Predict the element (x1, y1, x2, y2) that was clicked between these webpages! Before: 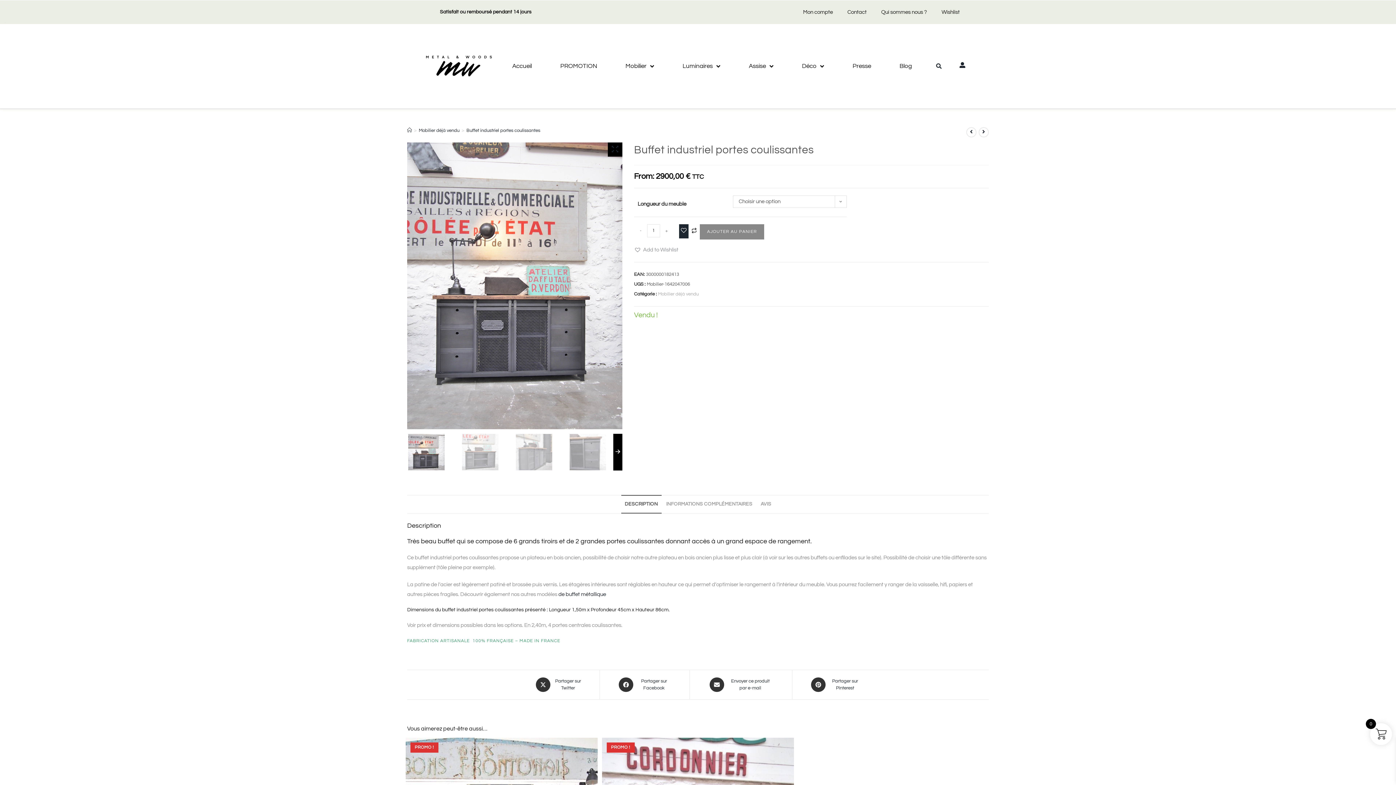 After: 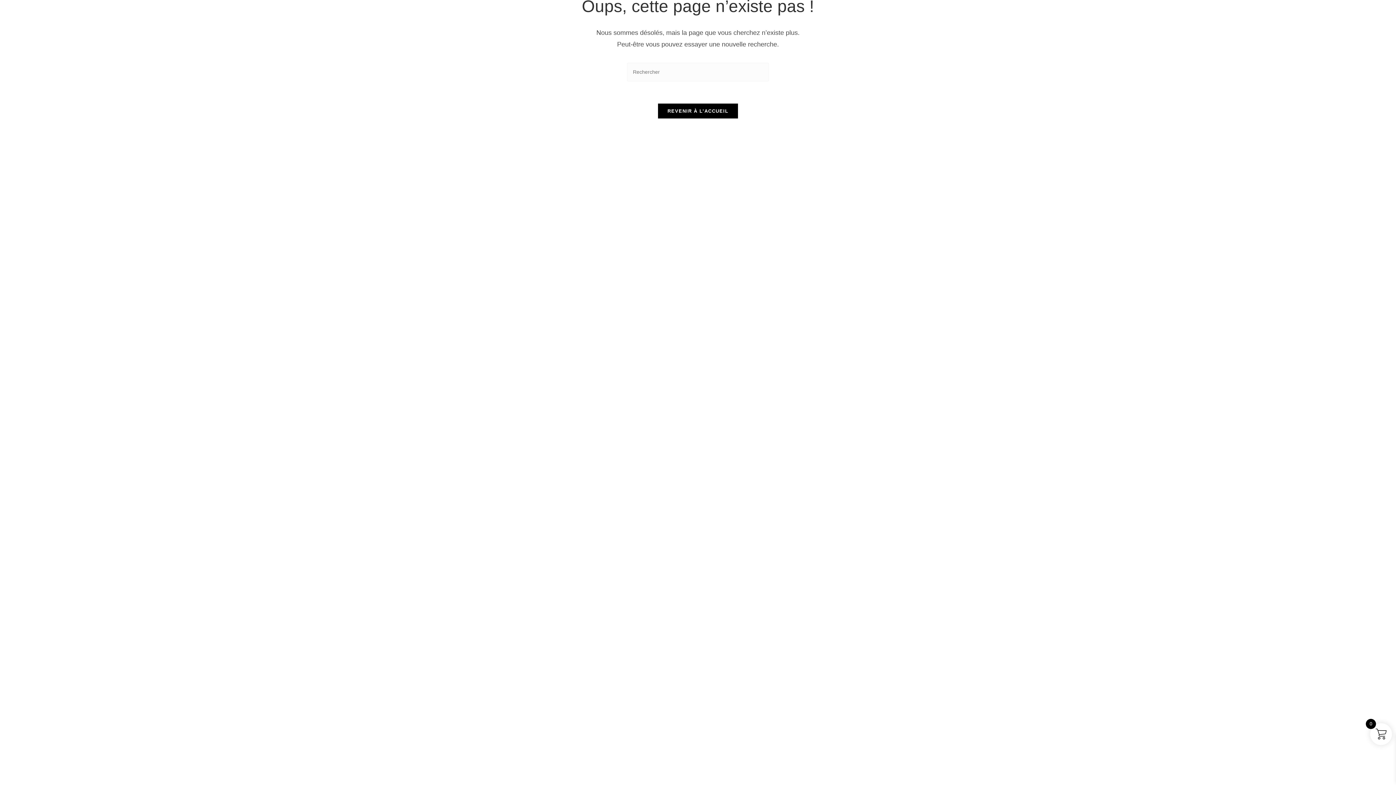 Action: bbox: (558, 592, 606, 597) label: de buffet métallique